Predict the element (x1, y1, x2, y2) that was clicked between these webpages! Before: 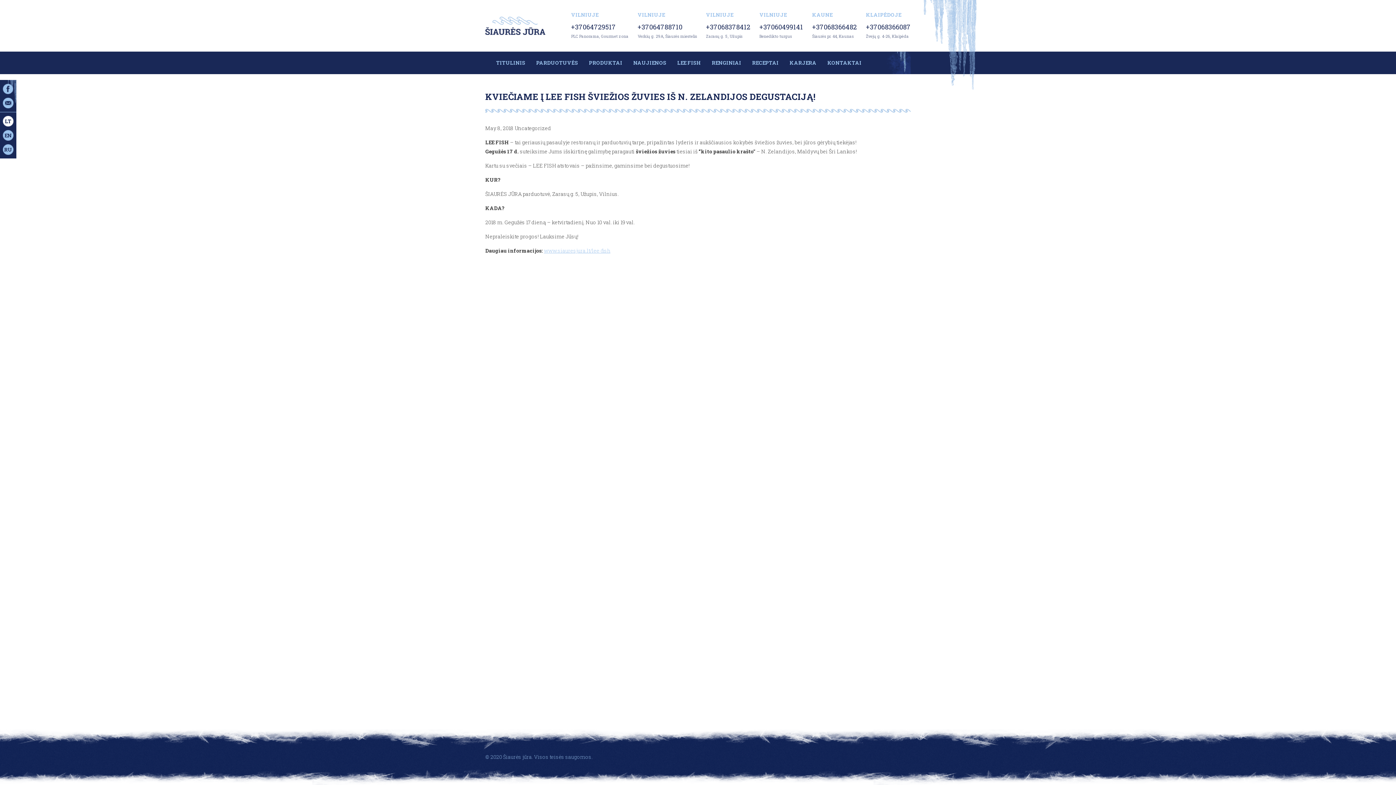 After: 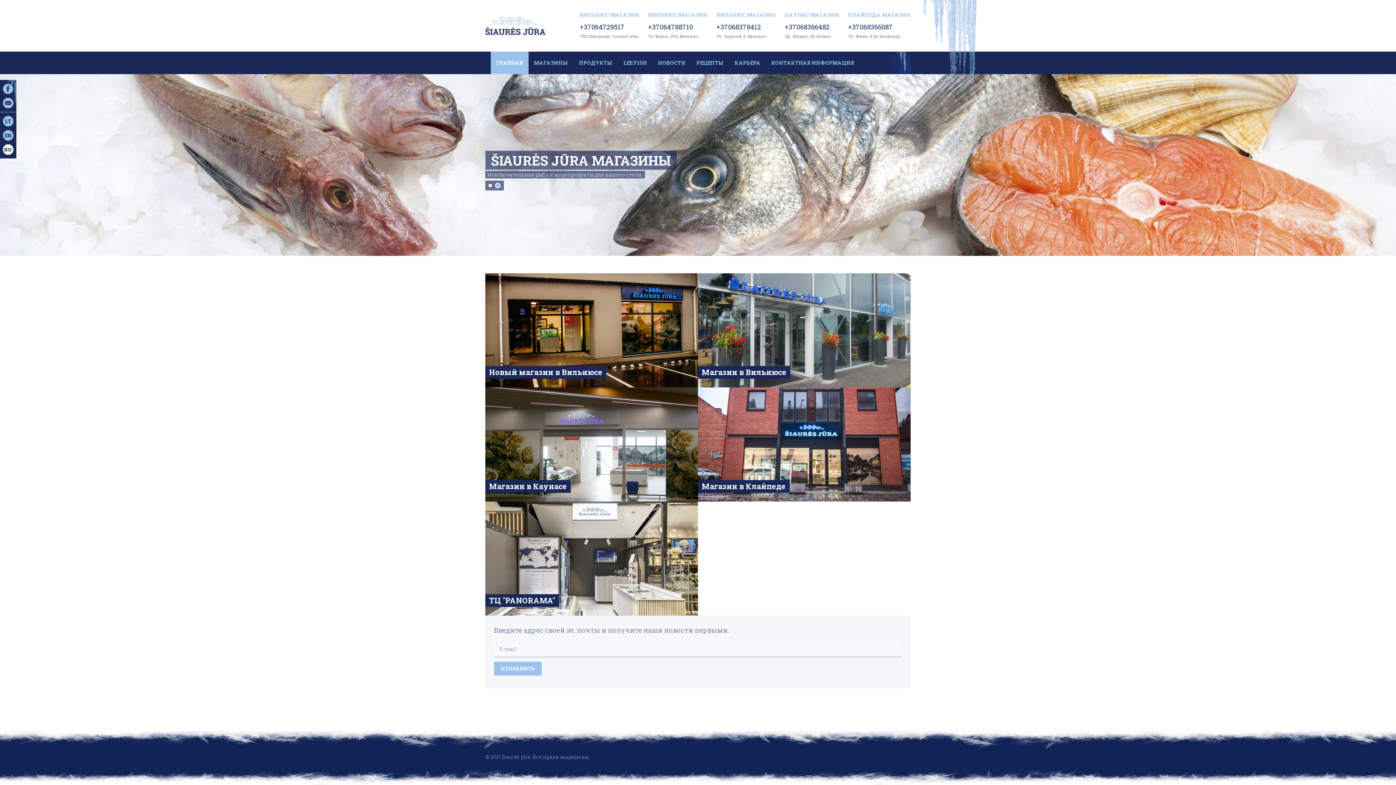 Action: bbox: (2, 144, 13, 154) label: RU